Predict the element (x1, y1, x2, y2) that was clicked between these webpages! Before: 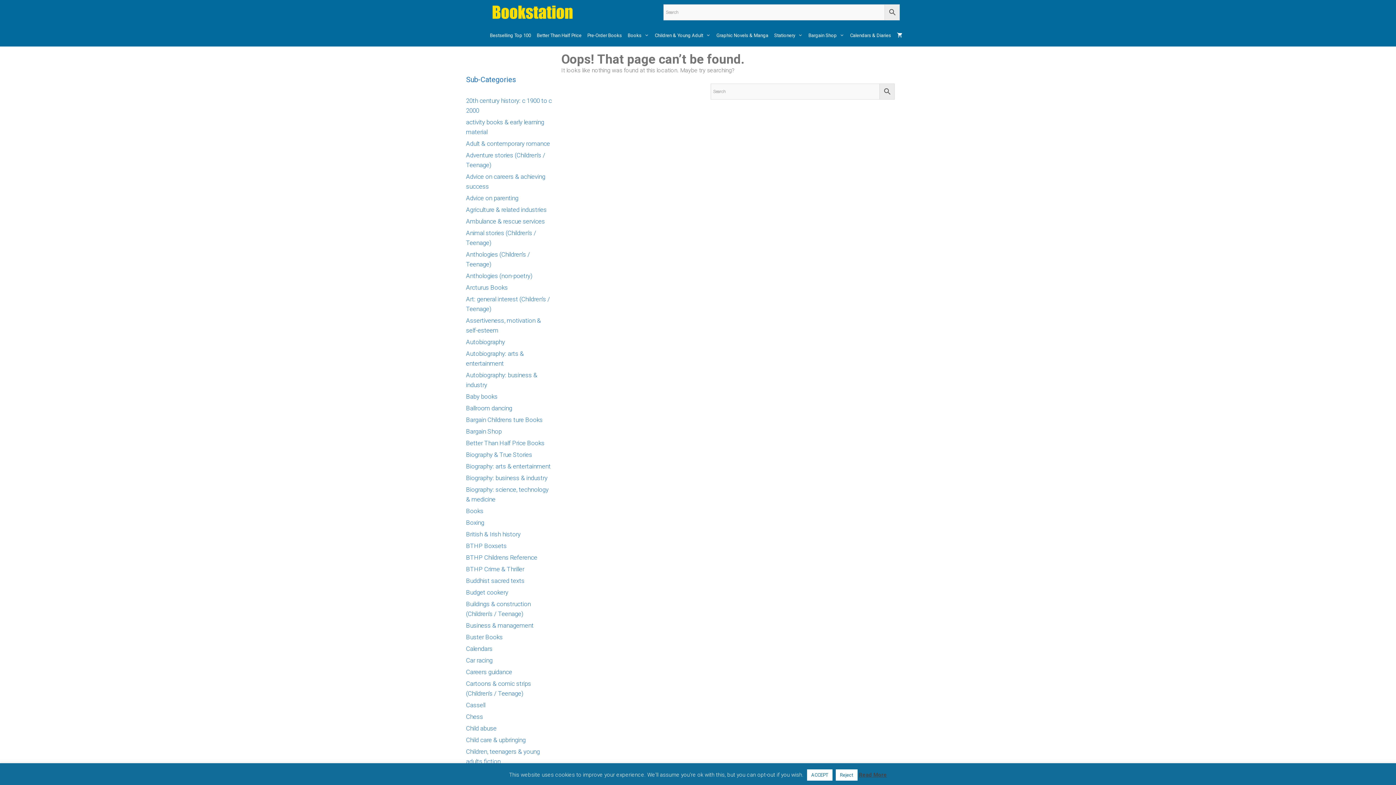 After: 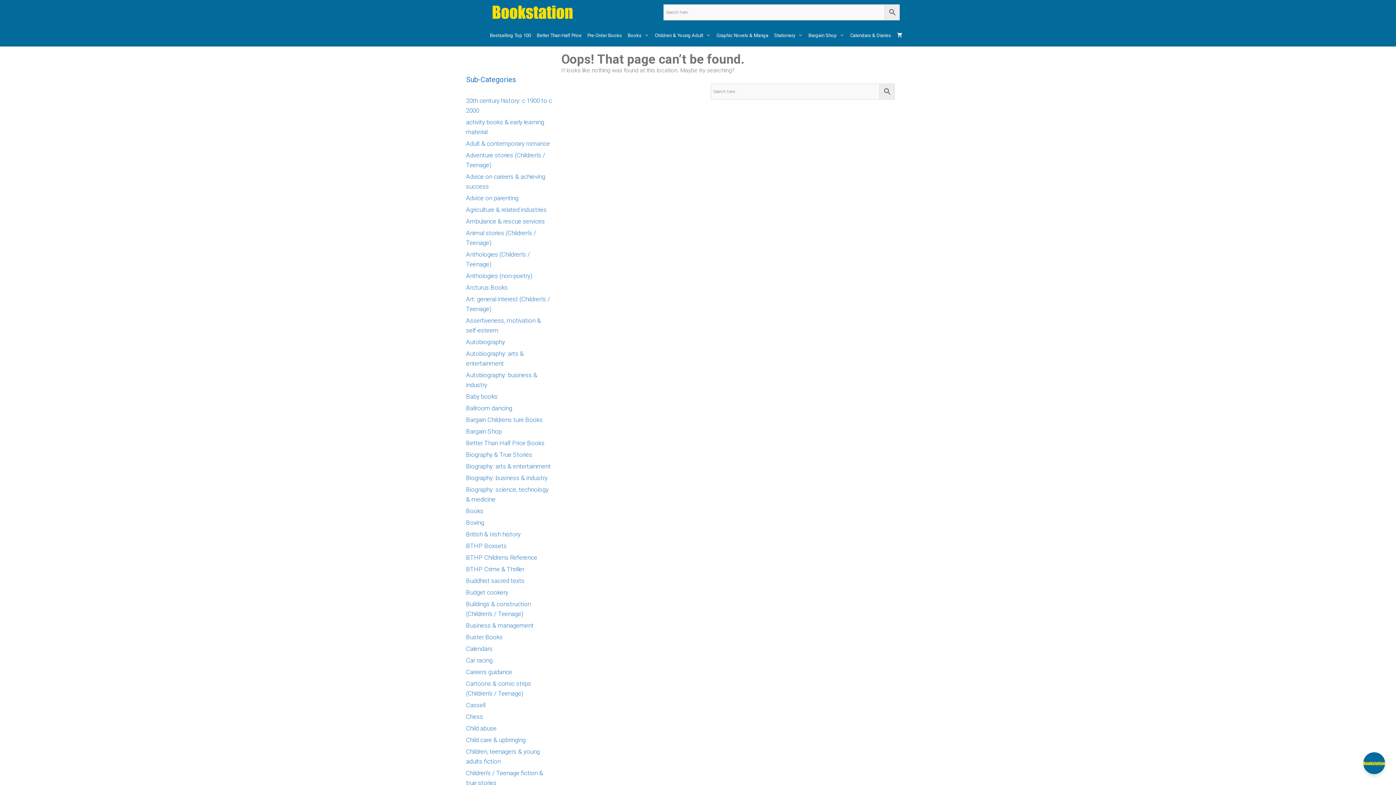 Action: bbox: (807, 769, 832, 781) label: ACCEPT